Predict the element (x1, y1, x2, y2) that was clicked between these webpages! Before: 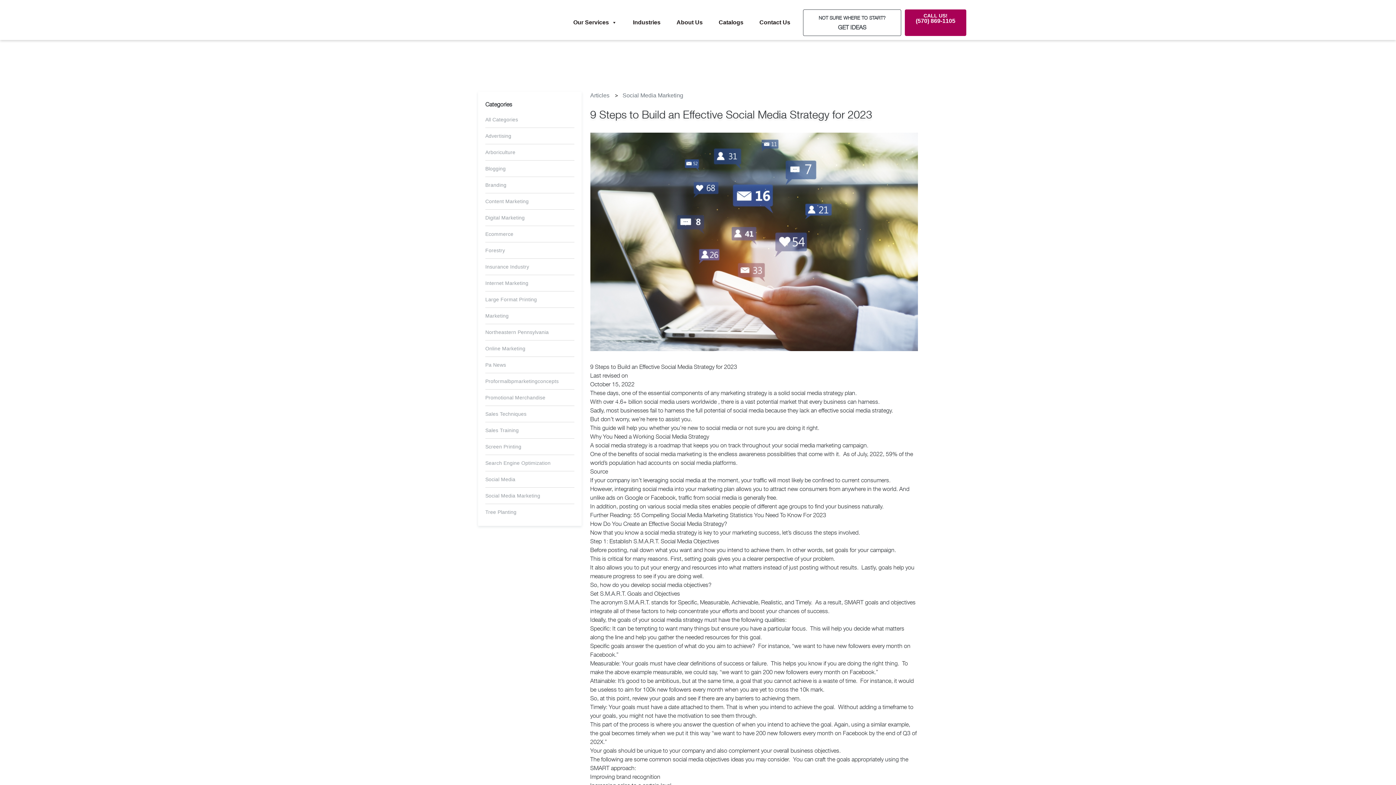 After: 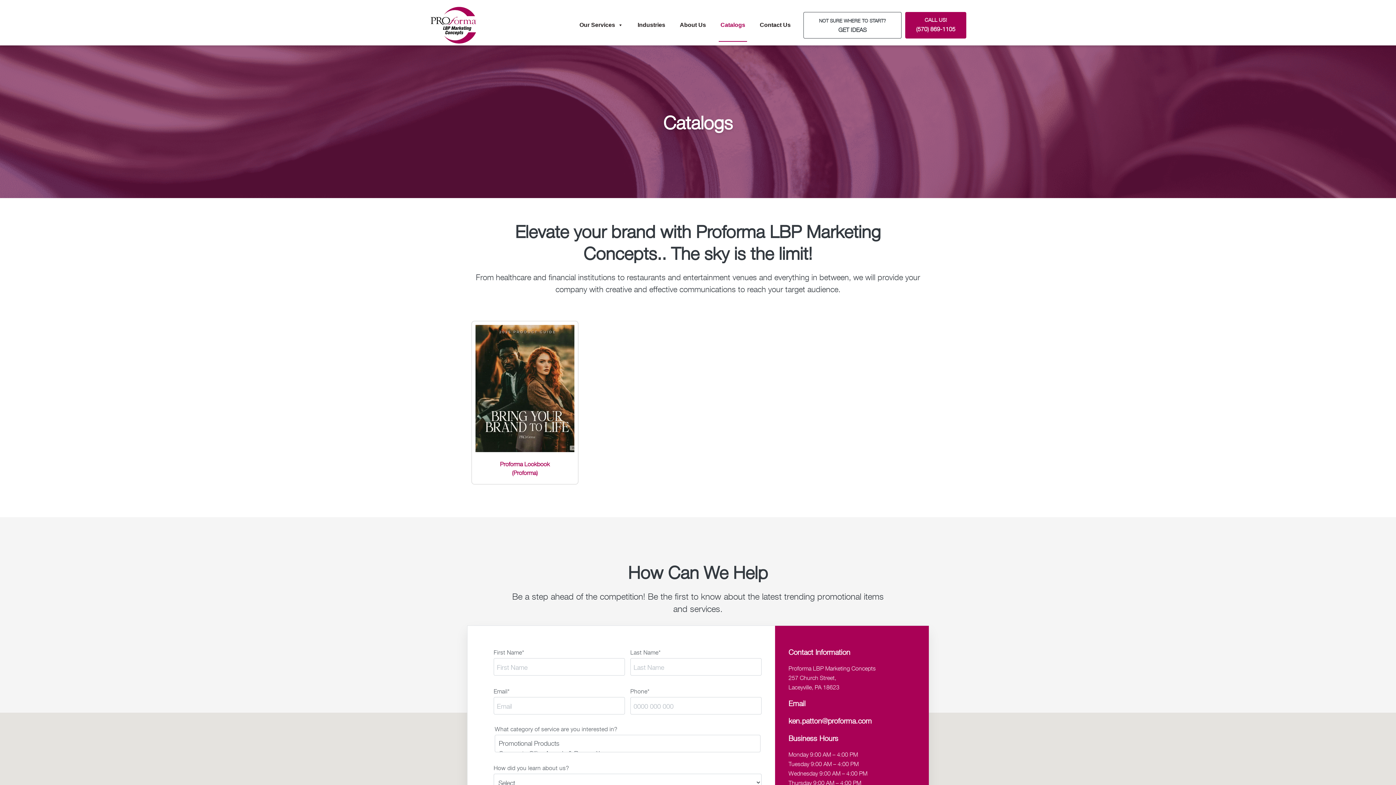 Action: bbox: (717, 6, 745, 38) label: Catalogs